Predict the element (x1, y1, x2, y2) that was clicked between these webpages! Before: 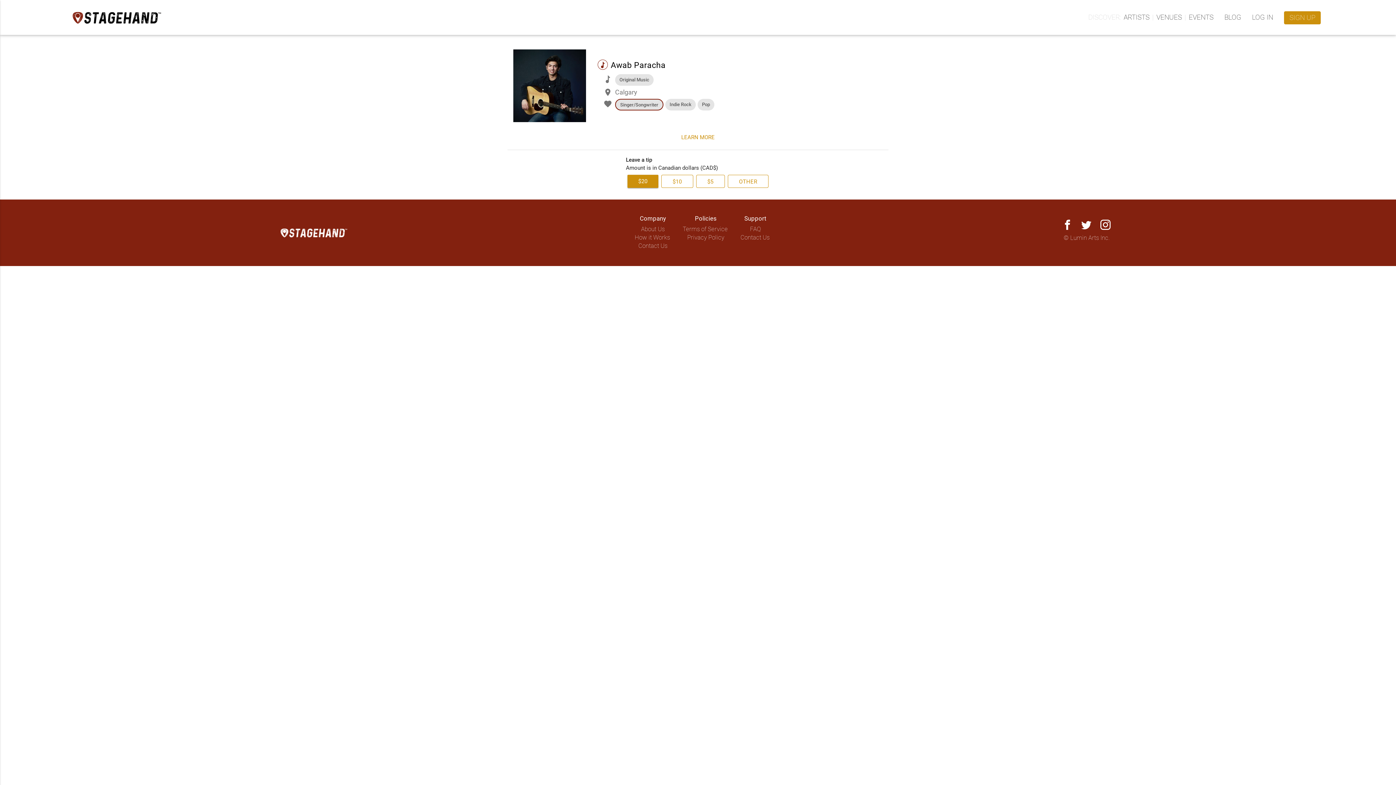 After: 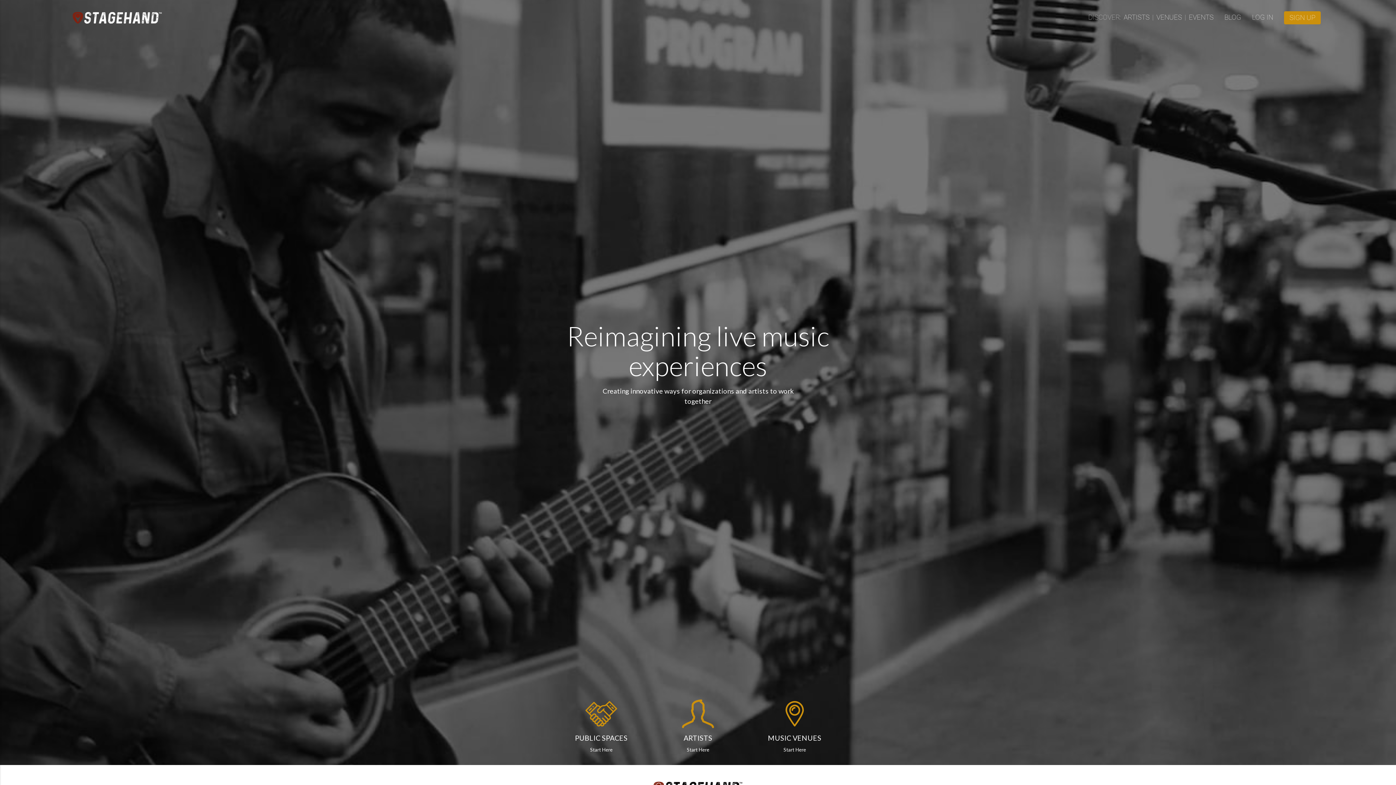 Action: bbox: (72, 0, 161, 34)